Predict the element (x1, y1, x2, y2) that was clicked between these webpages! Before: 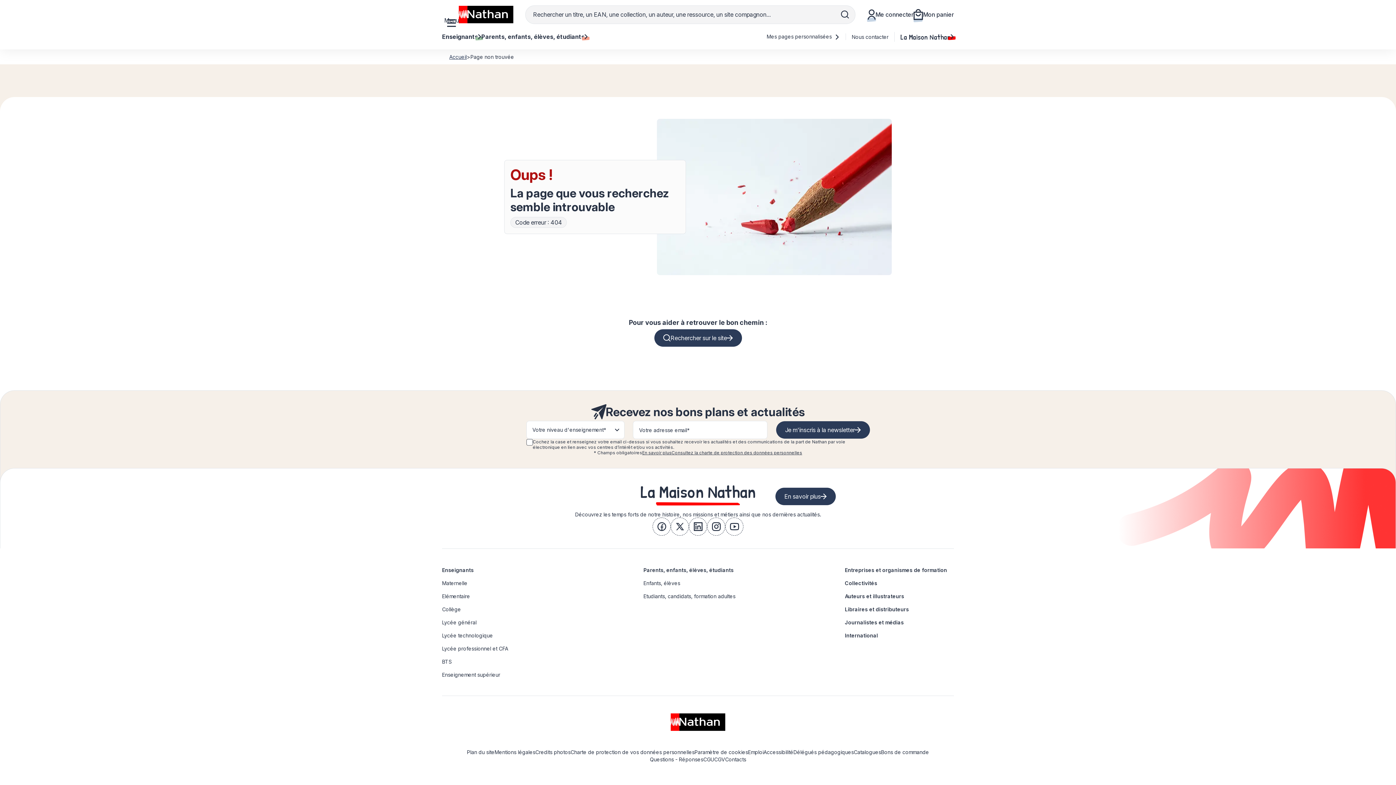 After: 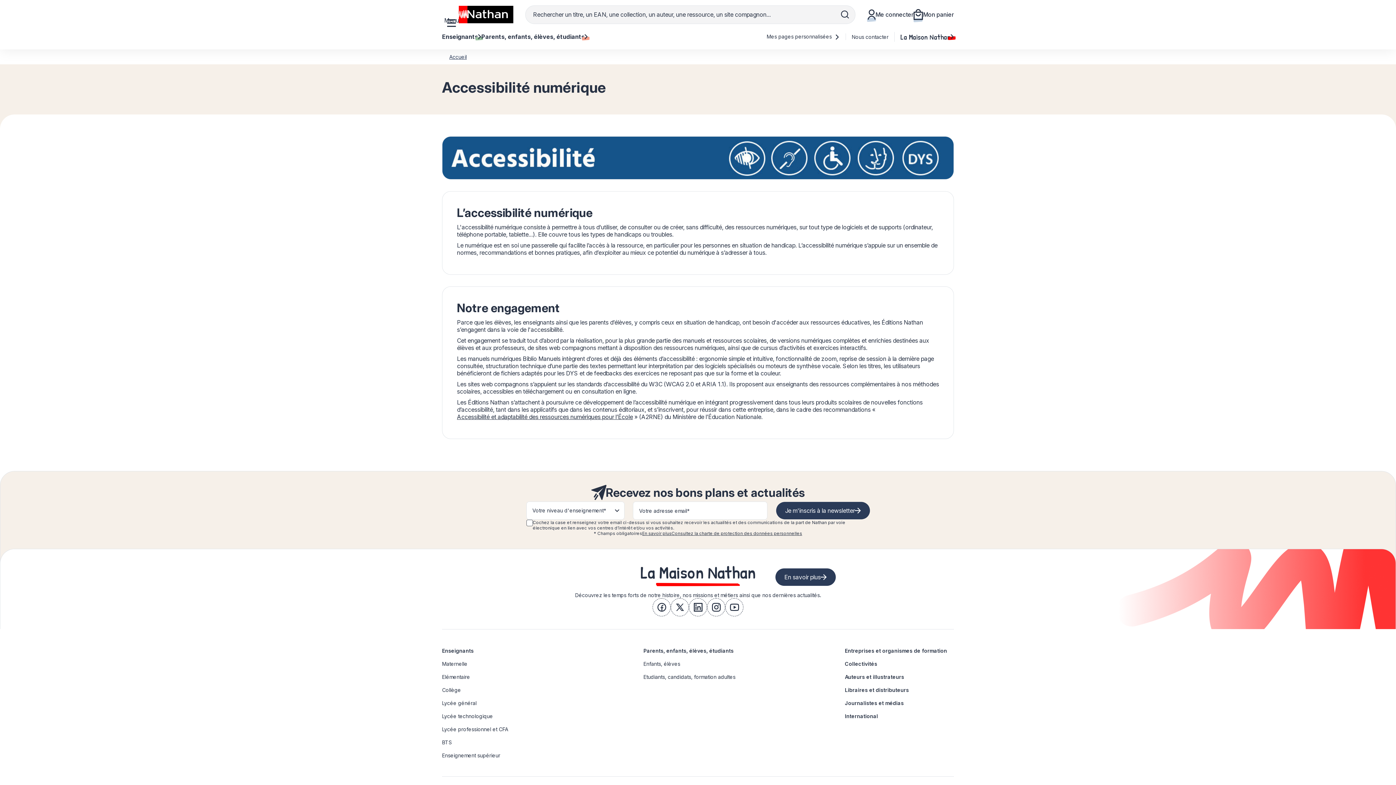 Action: bbox: (763, 749, 793, 755) label: Accessibilité